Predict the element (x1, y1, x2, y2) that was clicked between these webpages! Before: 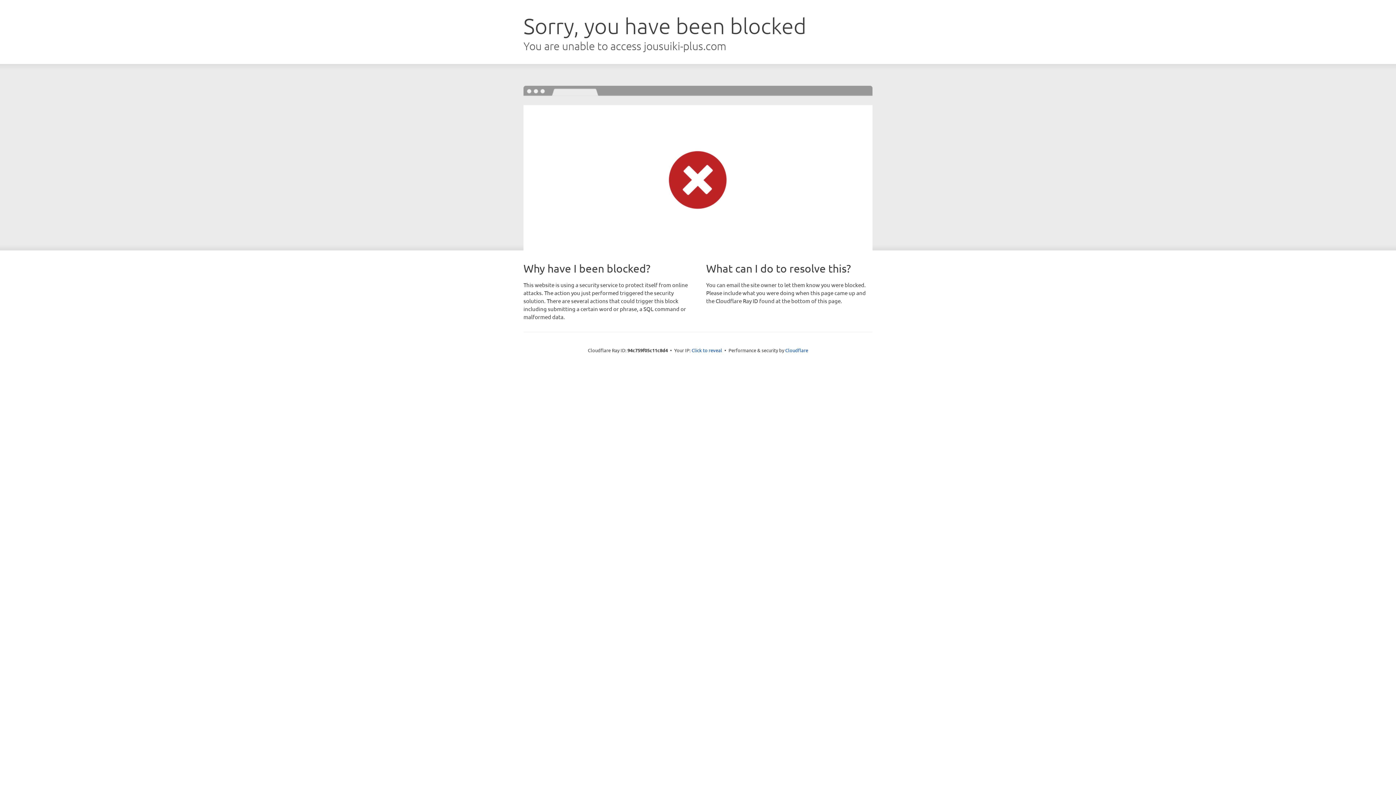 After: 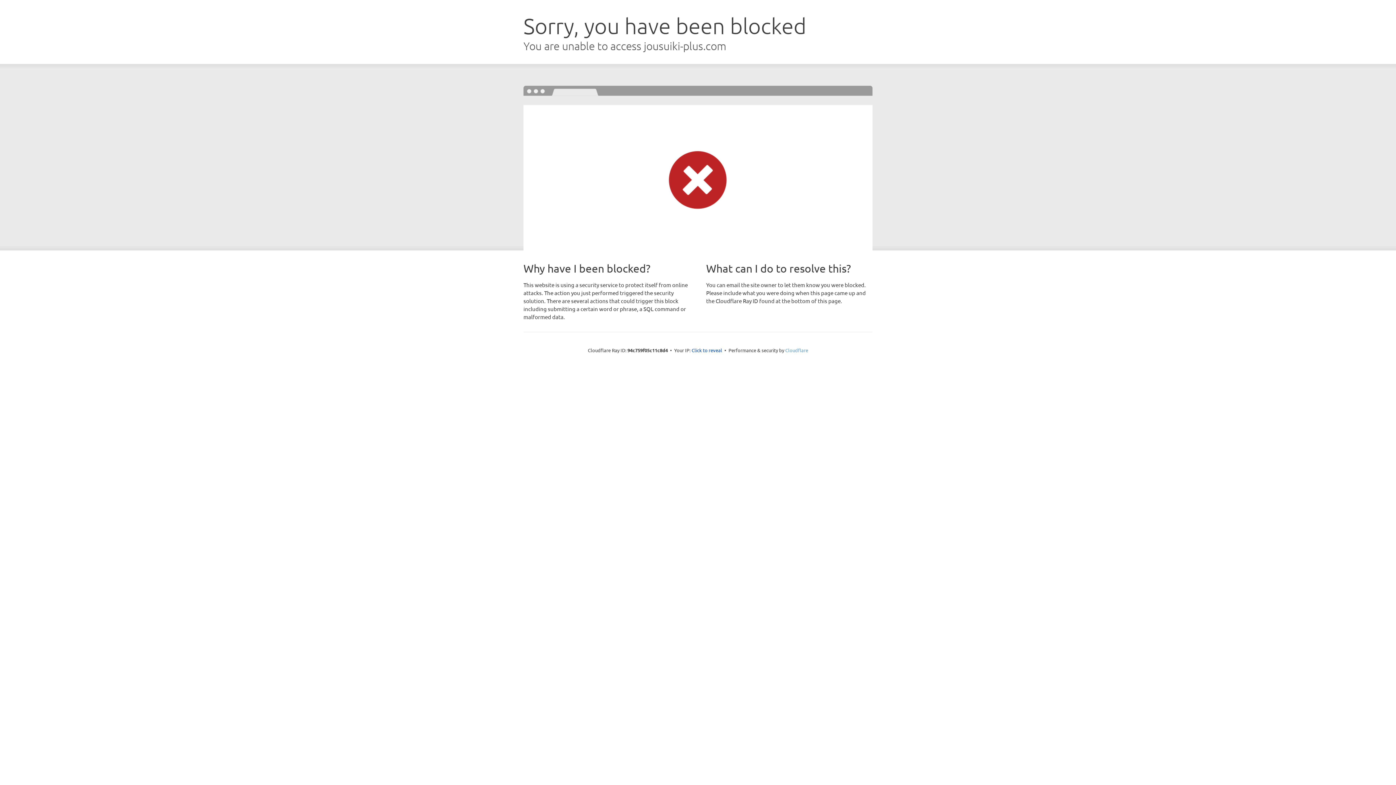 Action: label: Cloudflare bbox: (785, 347, 808, 353)